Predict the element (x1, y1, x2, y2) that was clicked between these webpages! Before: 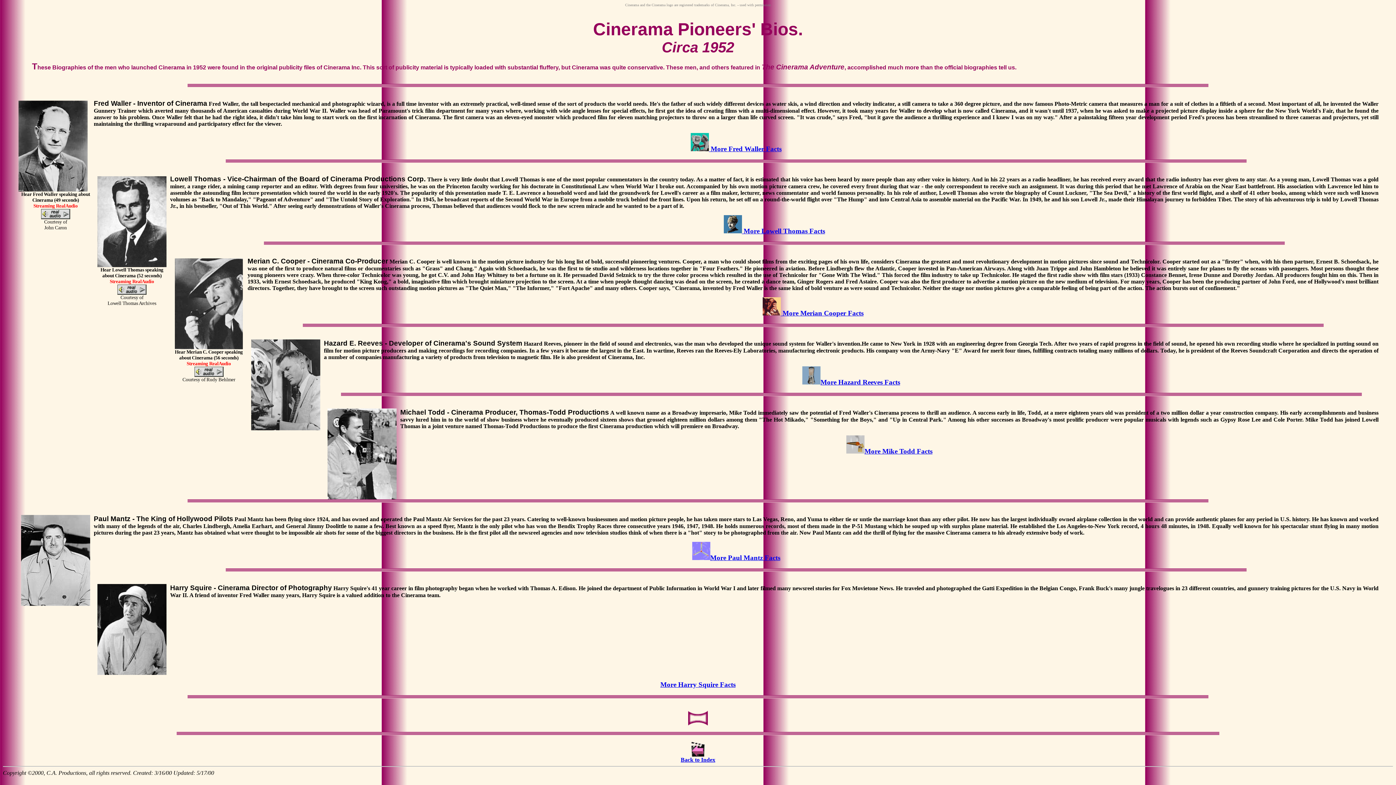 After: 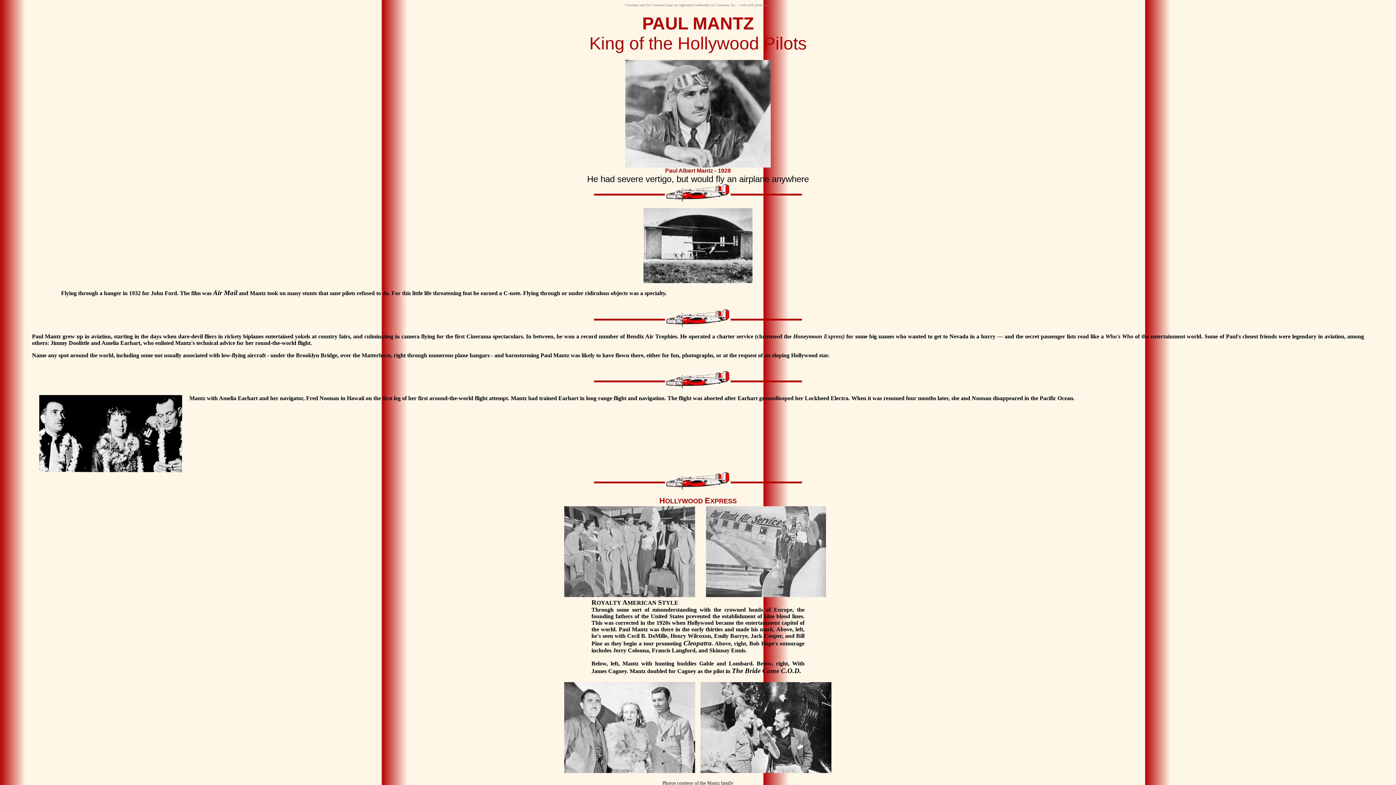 Action: label: More Paul Mantz Facts bbox: (692, 554, 780, 561)